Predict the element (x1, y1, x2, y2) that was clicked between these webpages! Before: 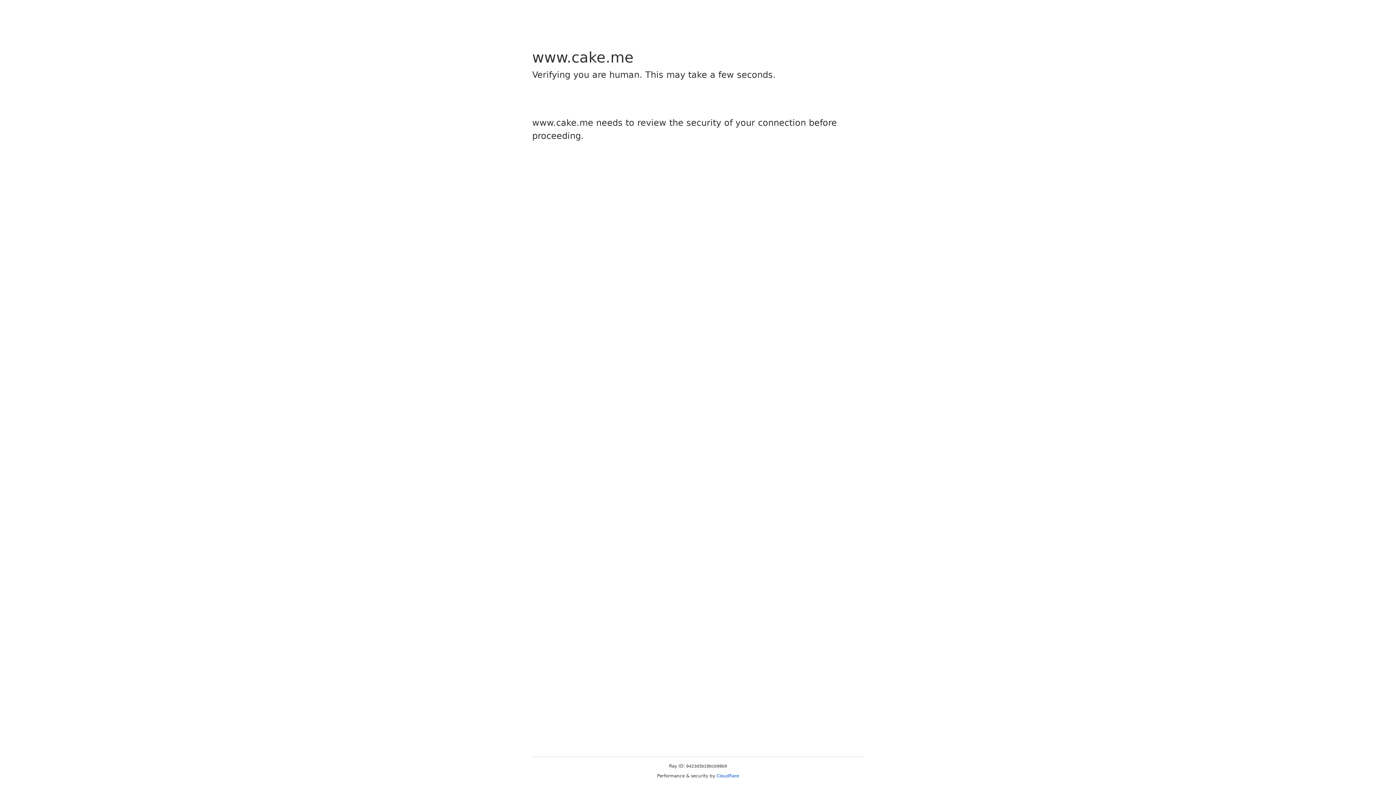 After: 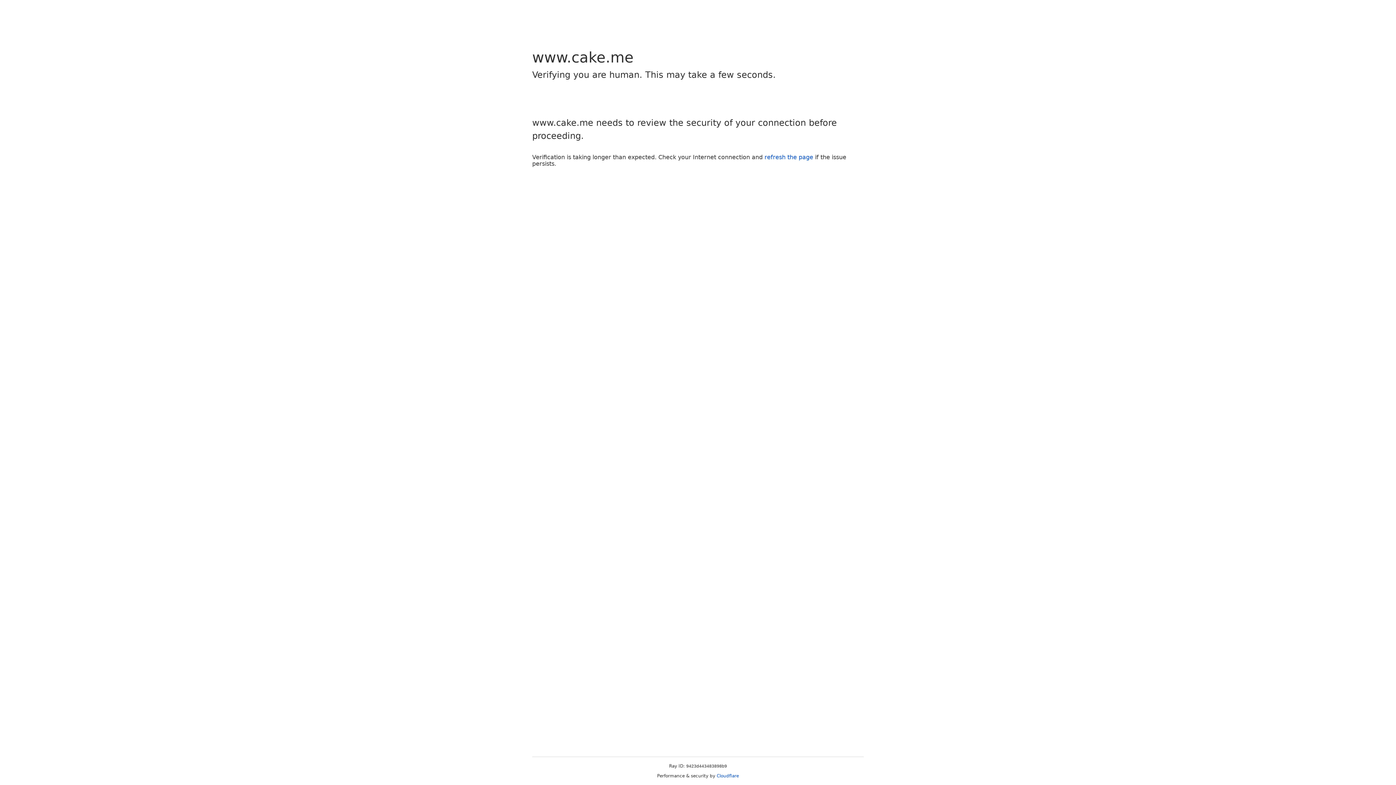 Action: label: Cloudflare bbox: (716, 773, 739, 778)